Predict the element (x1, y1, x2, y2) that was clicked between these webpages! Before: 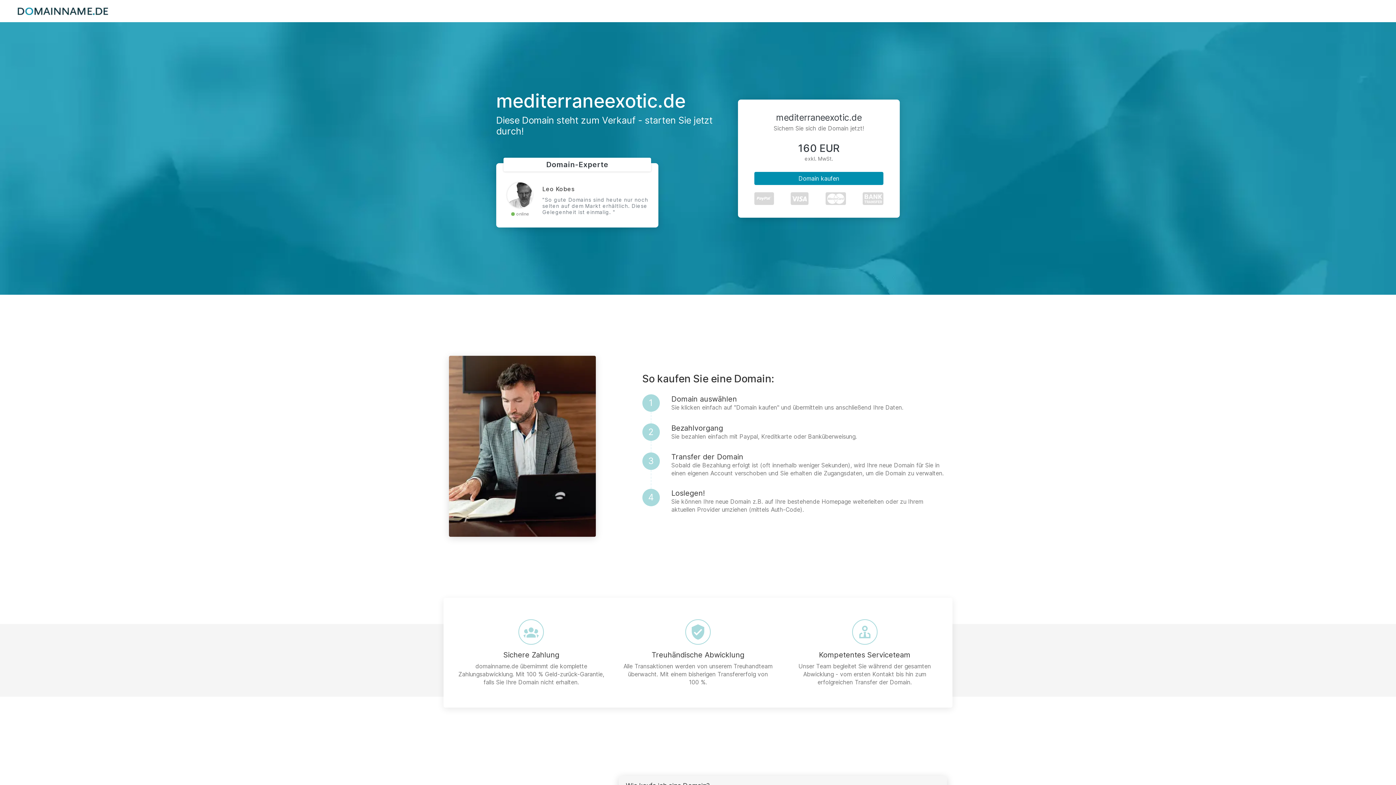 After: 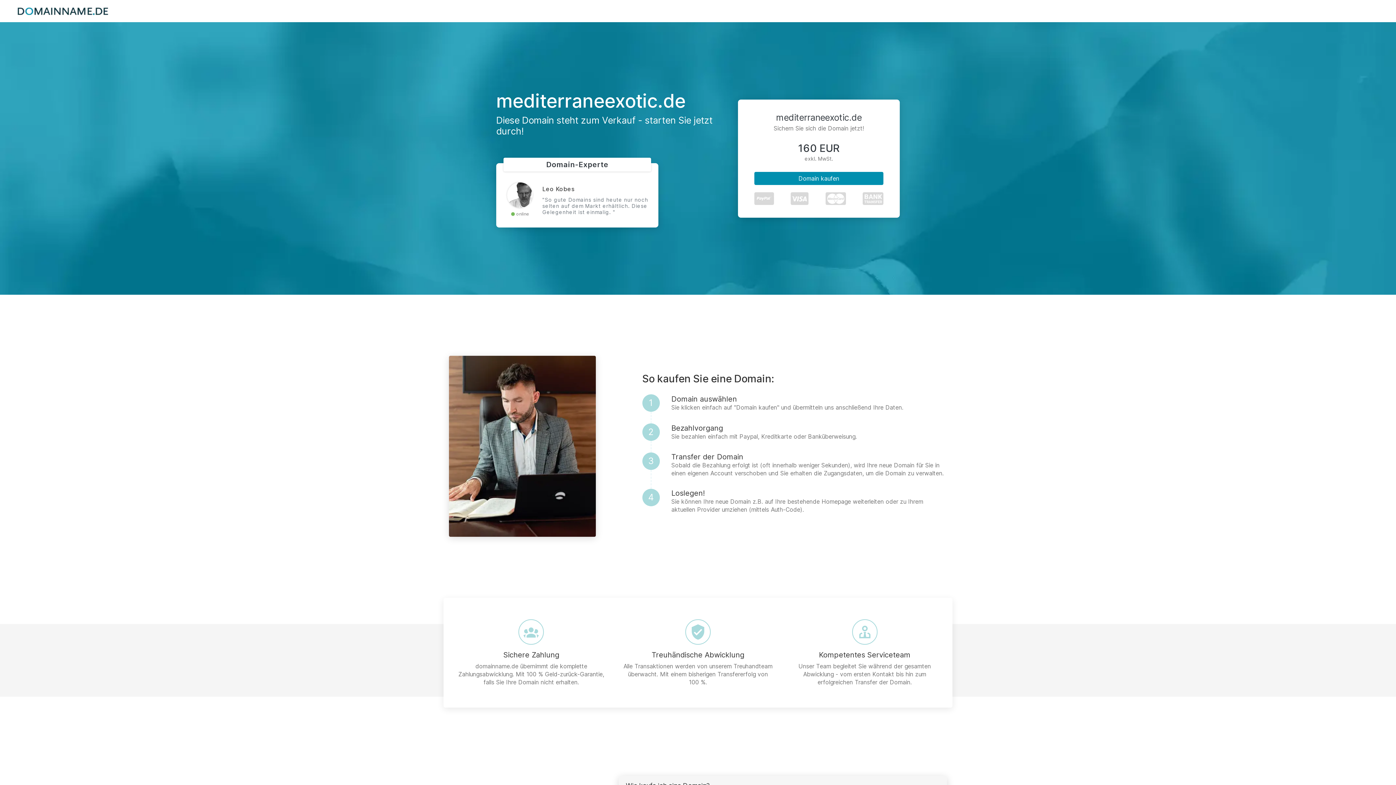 Action: bbox: (17, 7, 108, 14)